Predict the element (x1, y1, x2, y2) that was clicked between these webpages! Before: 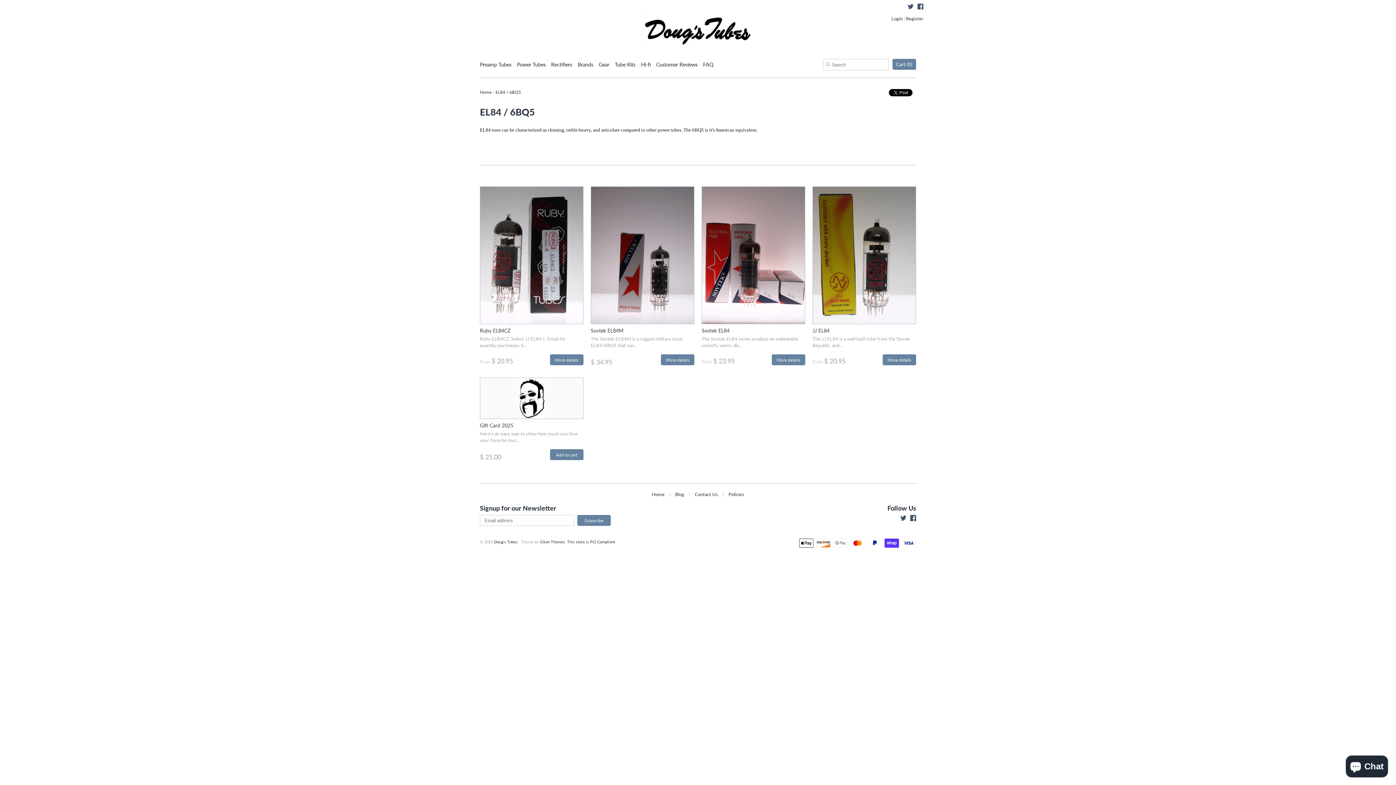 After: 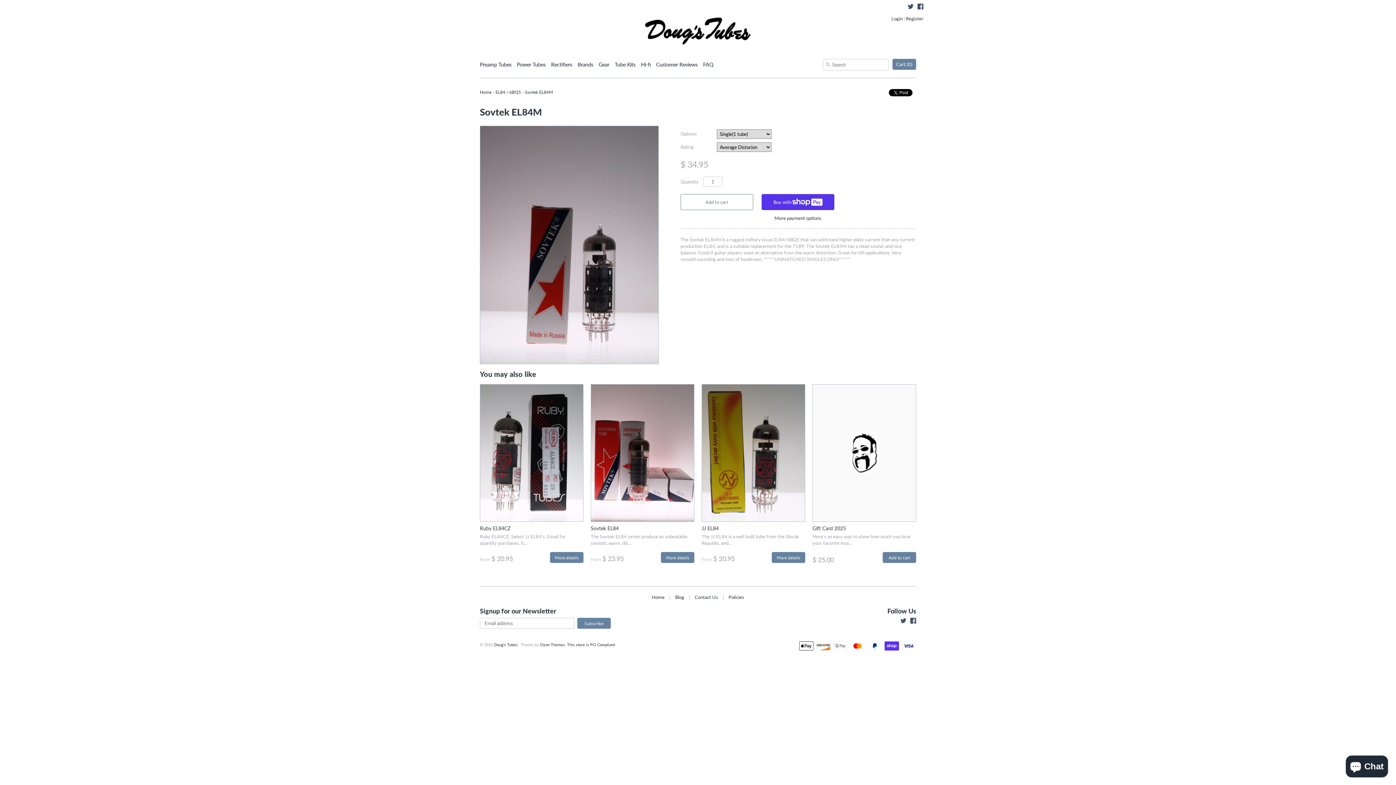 Action: label: Sovtek EL84M bbox: (590, 327, 623, 333)